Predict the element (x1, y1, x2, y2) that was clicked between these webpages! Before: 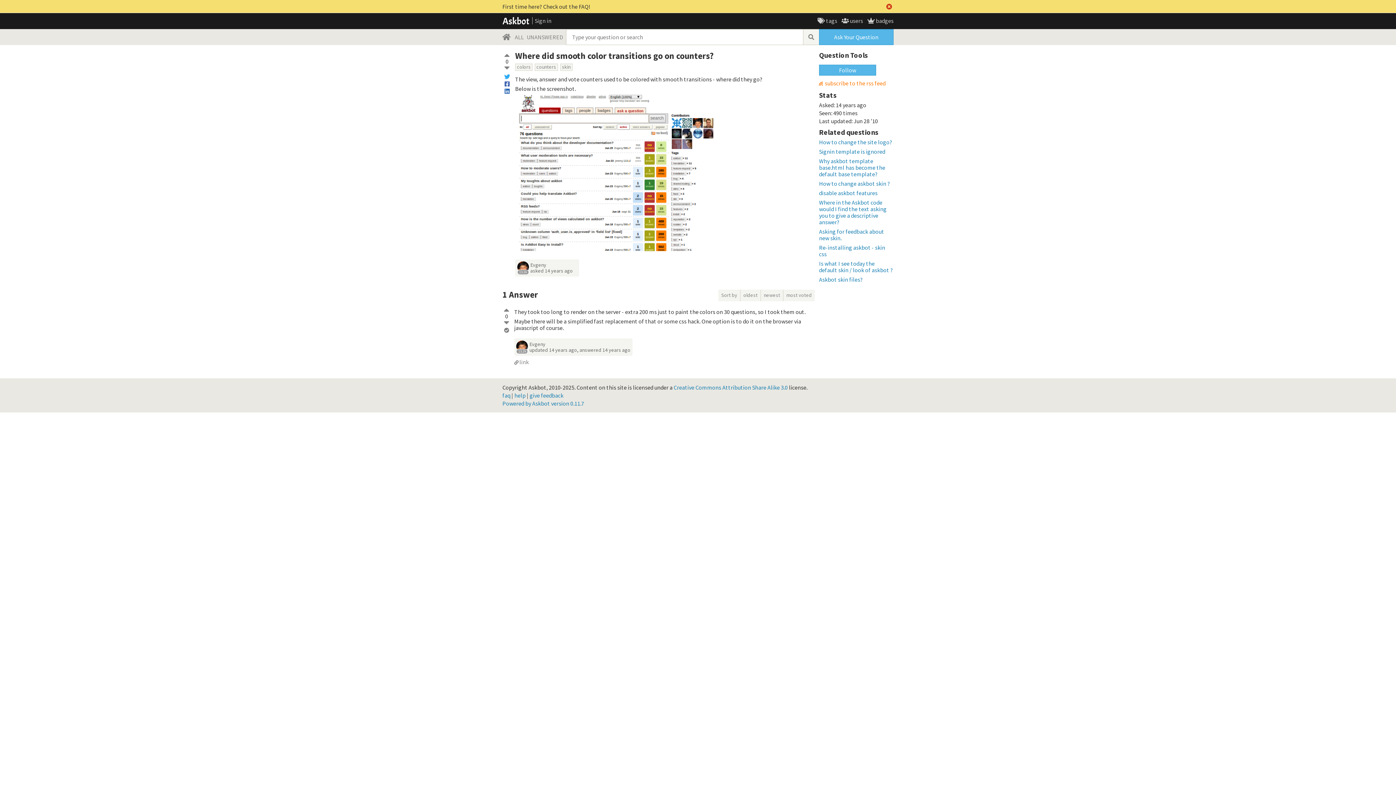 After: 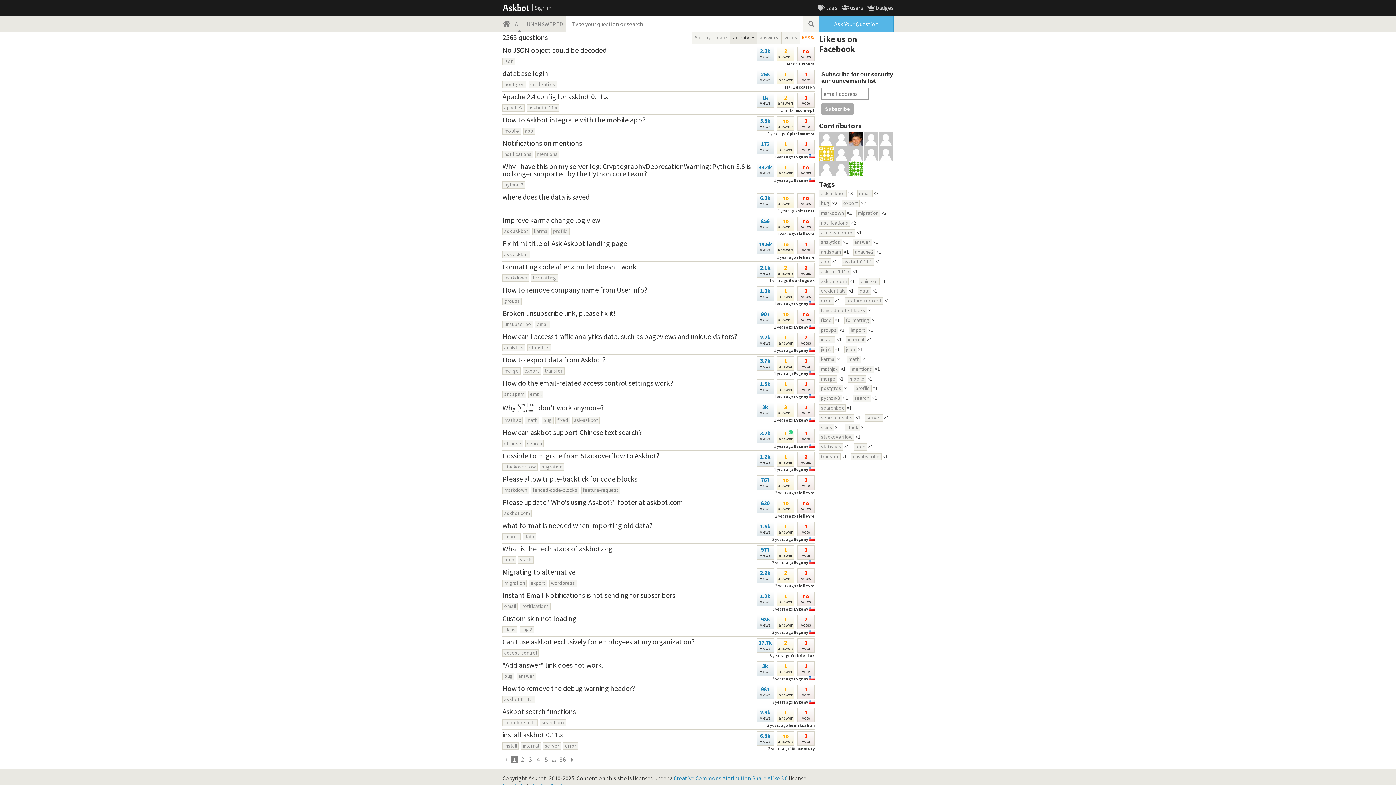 Action: bbox: (502, 29, 514, 45)